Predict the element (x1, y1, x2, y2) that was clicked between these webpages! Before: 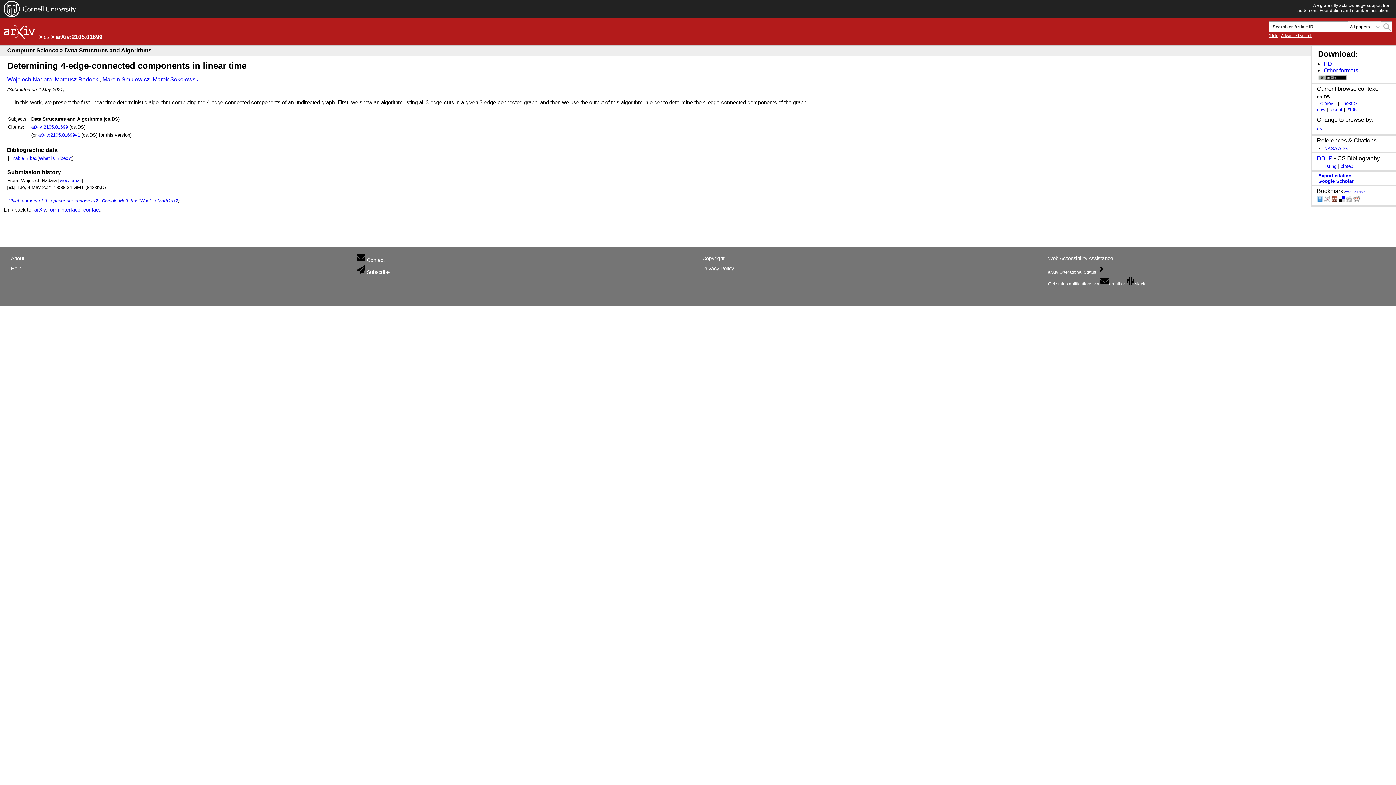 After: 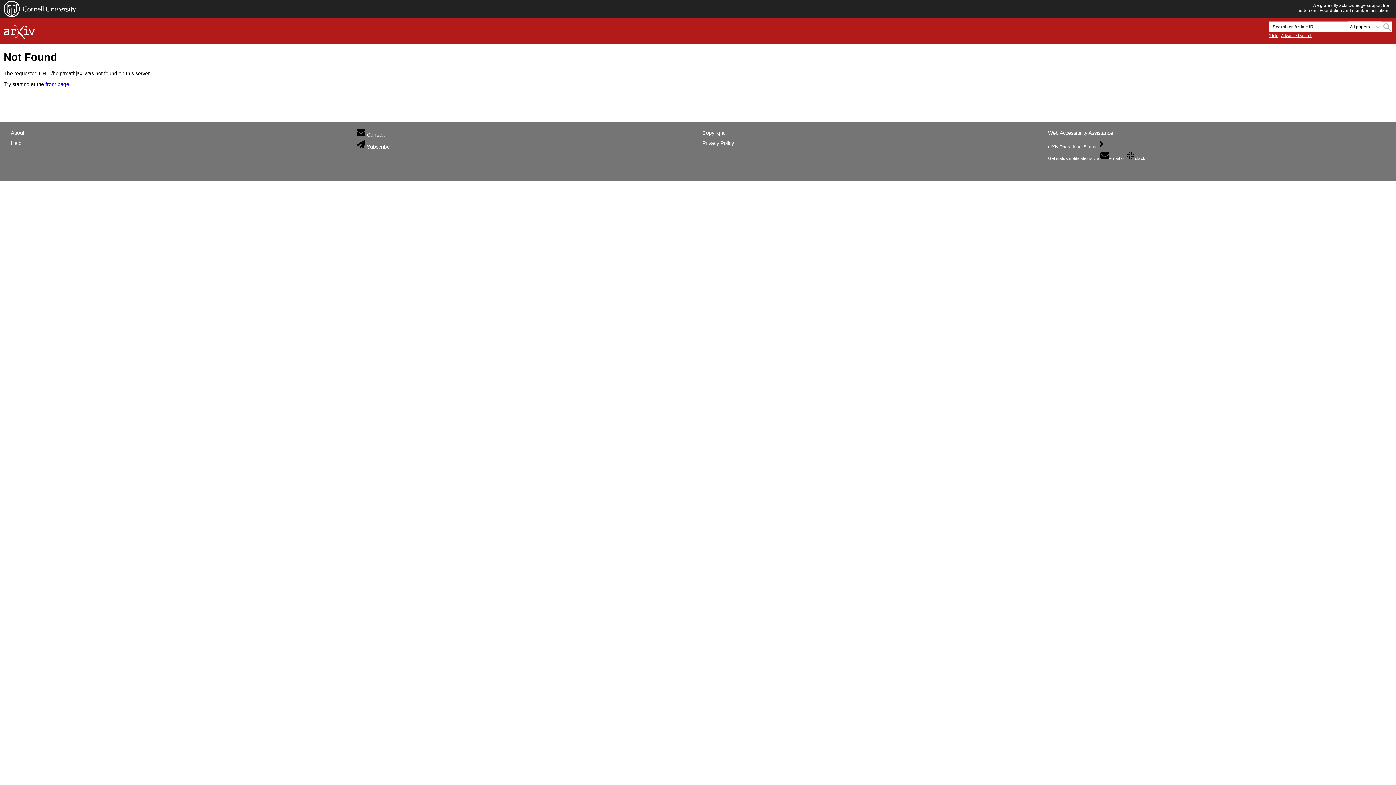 Action: label: What is MathJax? bbox: (140, 198, 178, 203)